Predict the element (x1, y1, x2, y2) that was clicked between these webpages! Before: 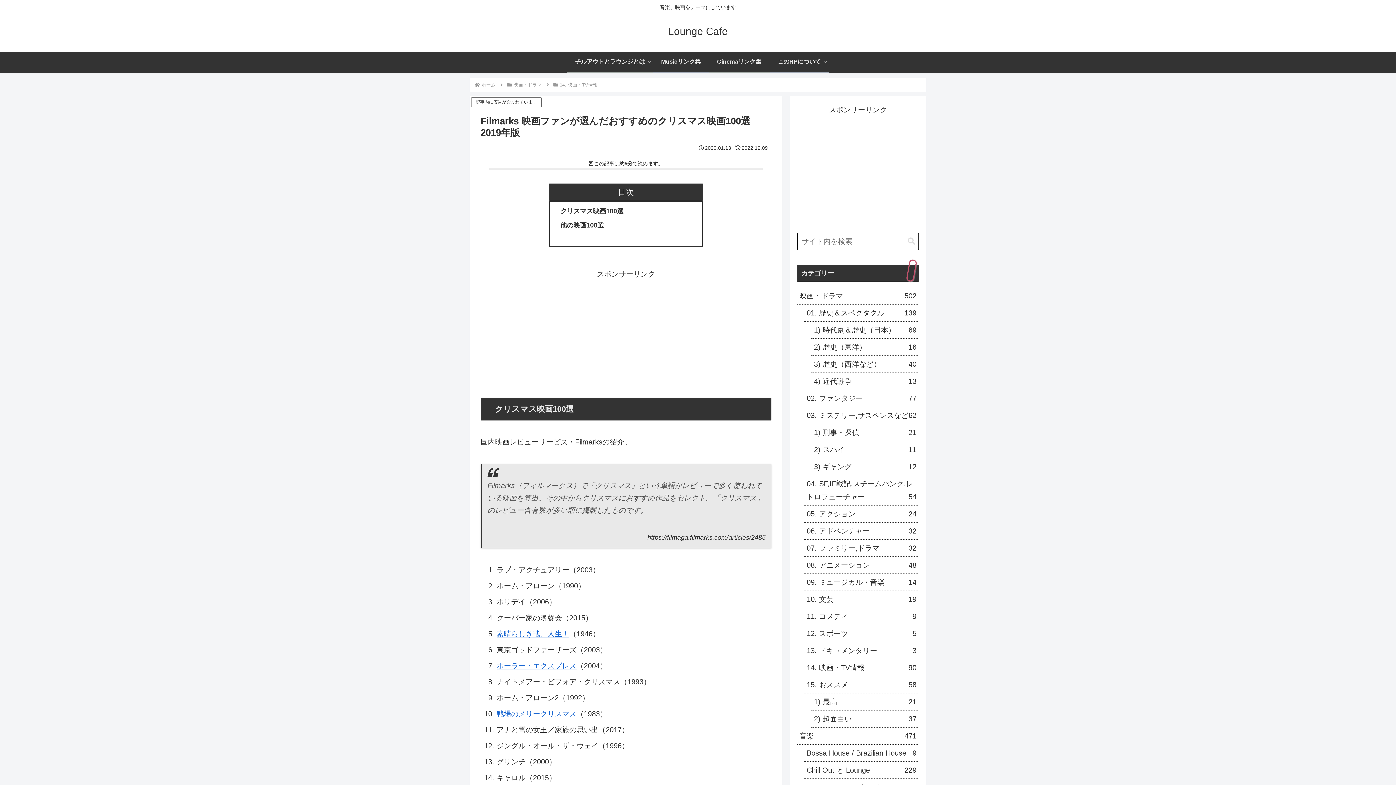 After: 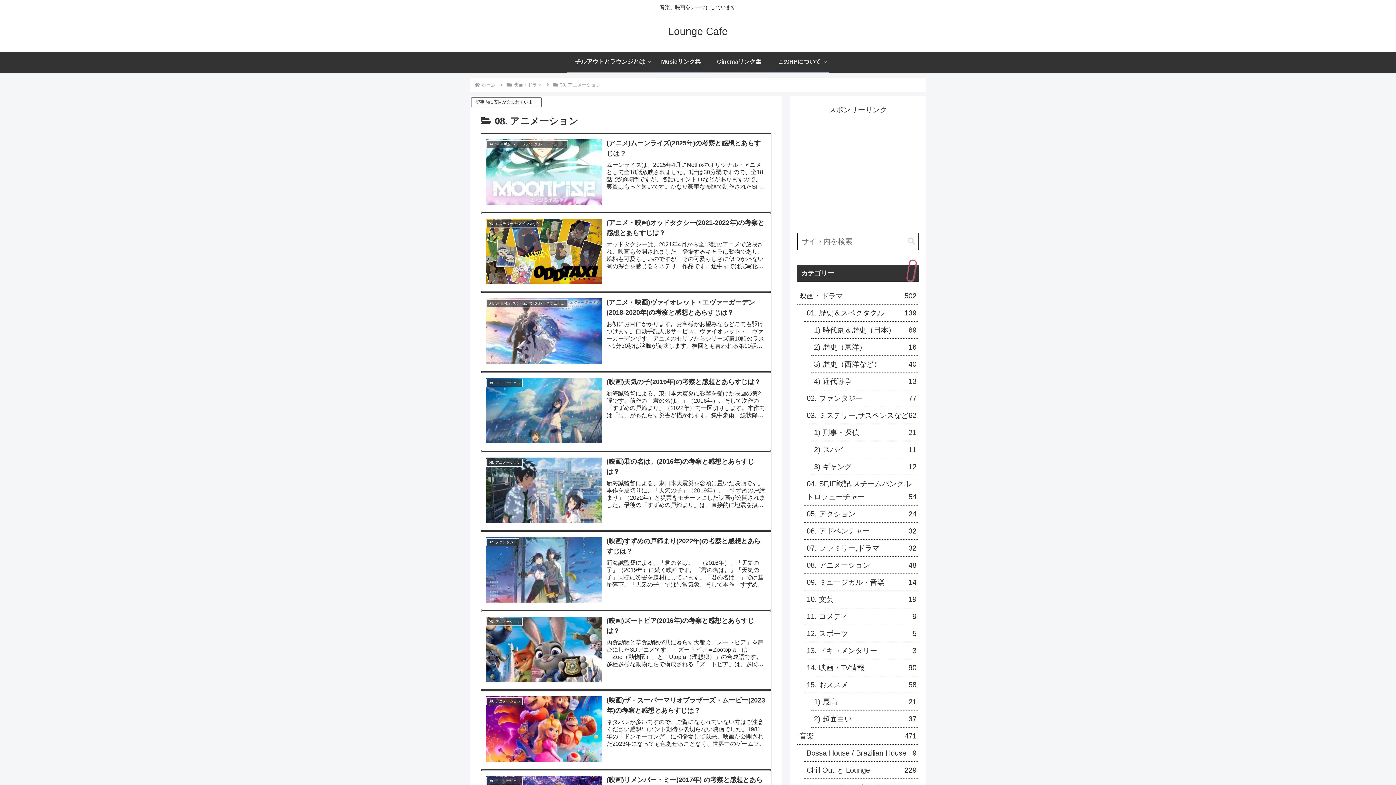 Action: label: 08. アニメーション
48 bbox: (804, 455, 919, 472)